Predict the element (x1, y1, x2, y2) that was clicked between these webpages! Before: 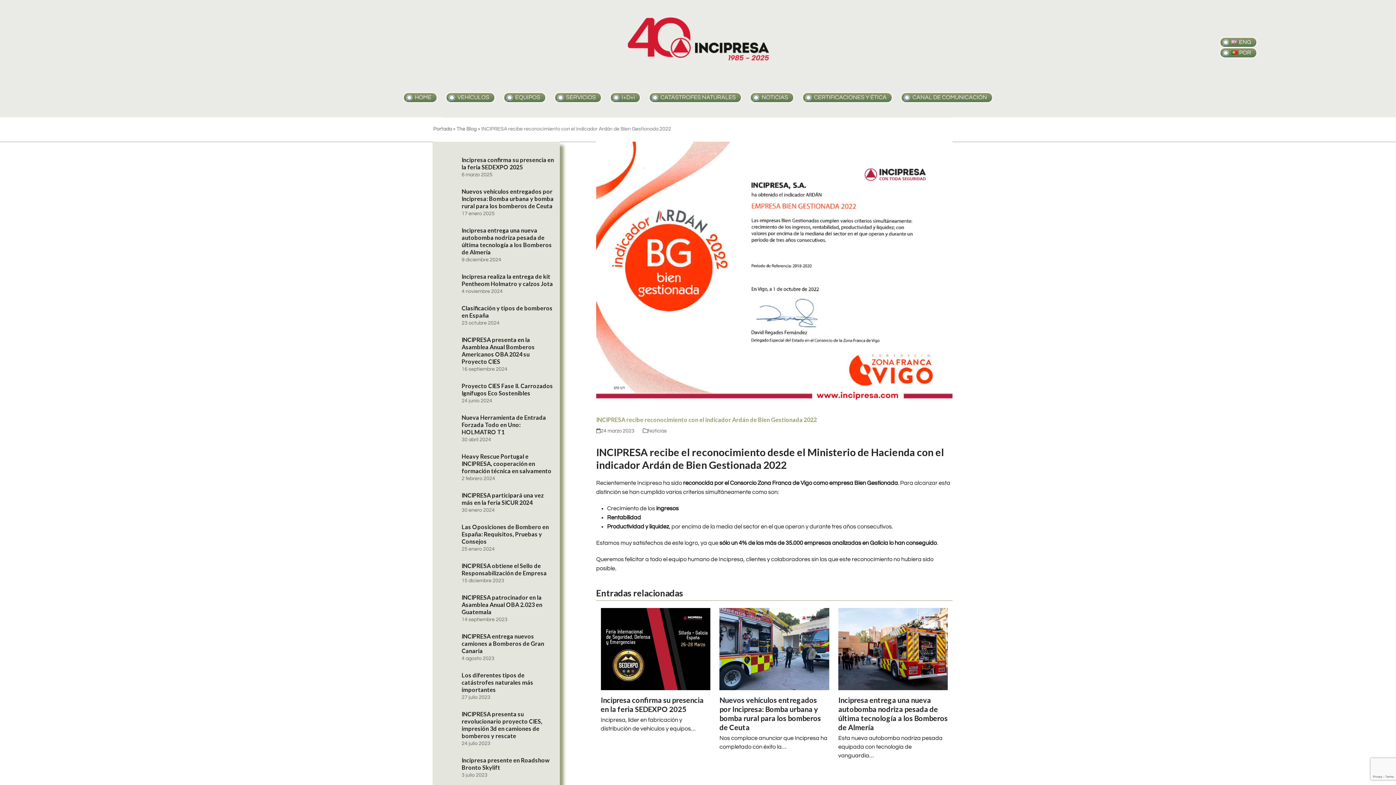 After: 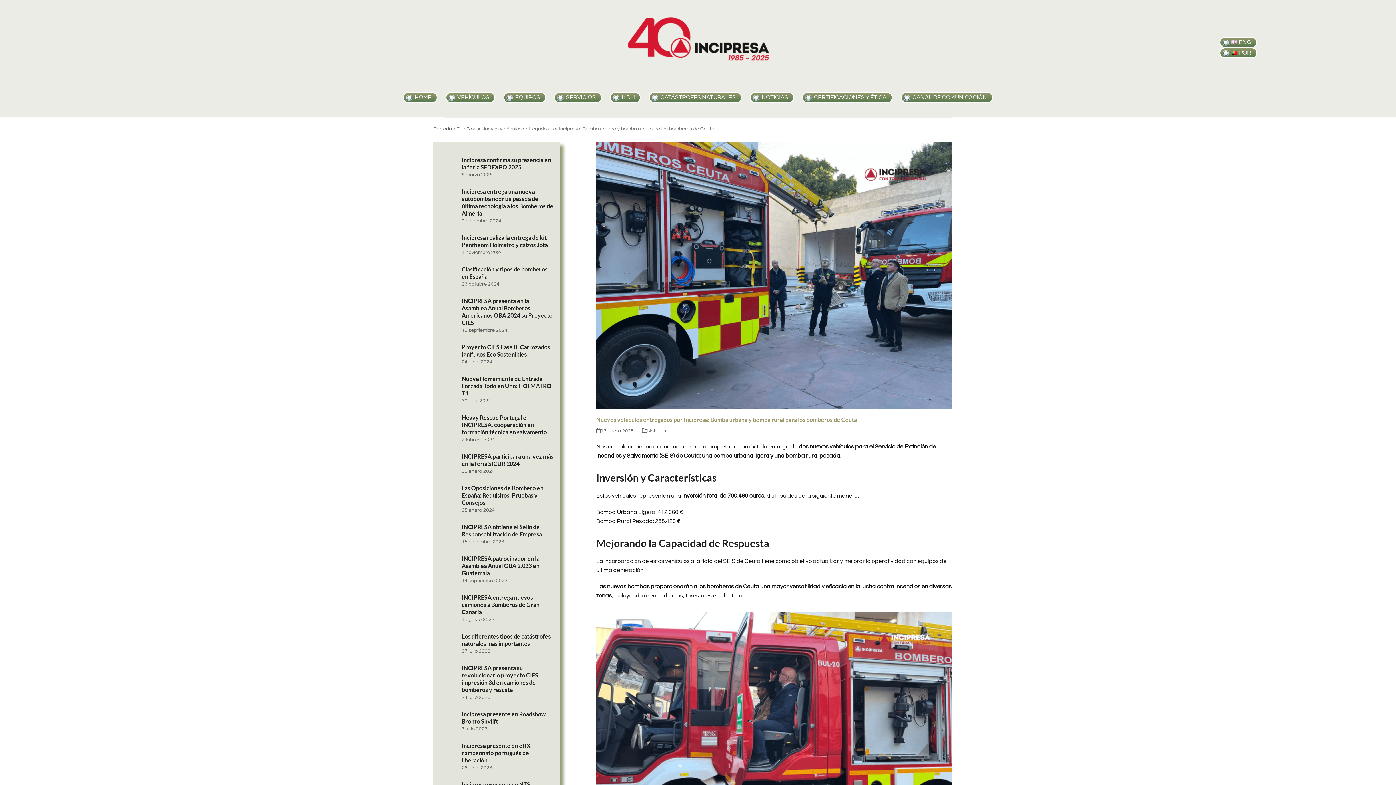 Action: bbox: (719, 646, 829, 652)